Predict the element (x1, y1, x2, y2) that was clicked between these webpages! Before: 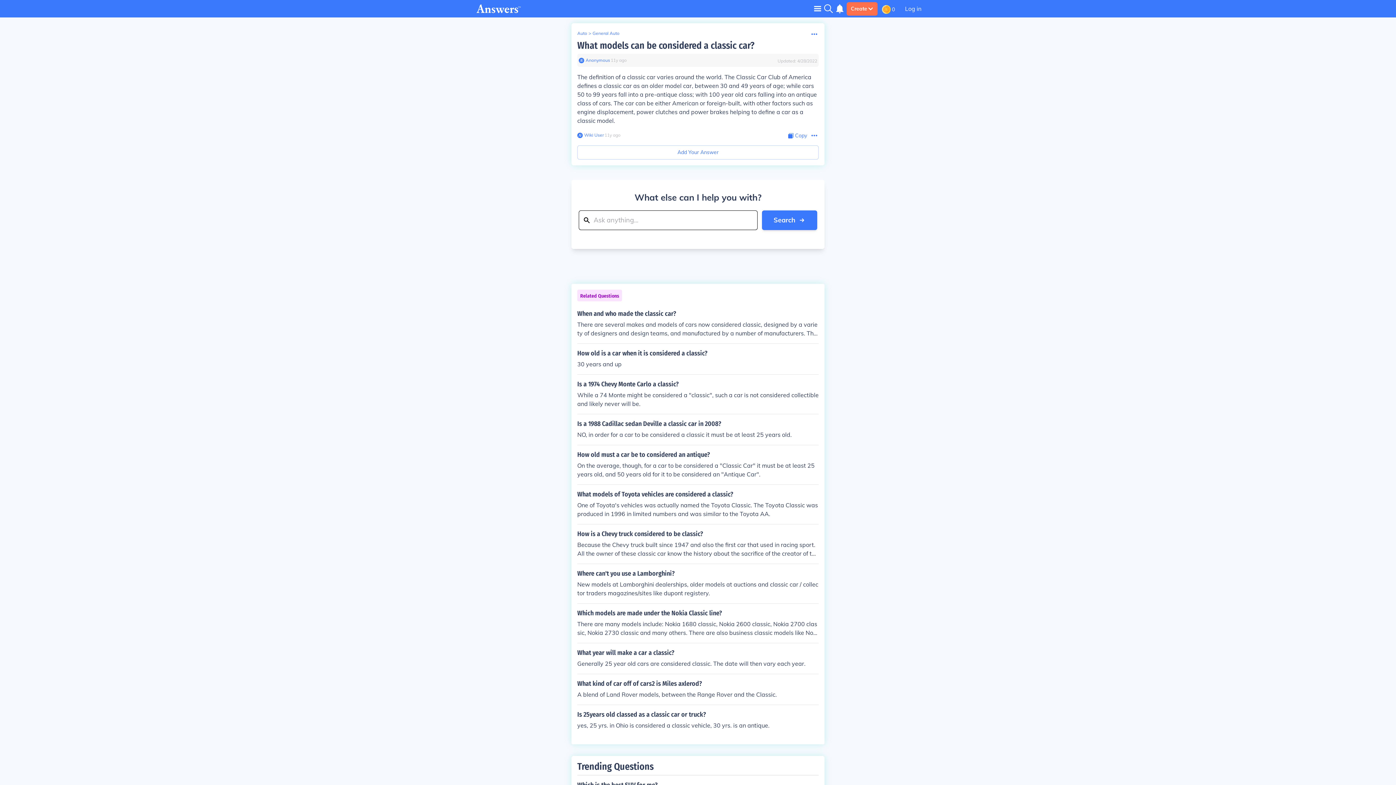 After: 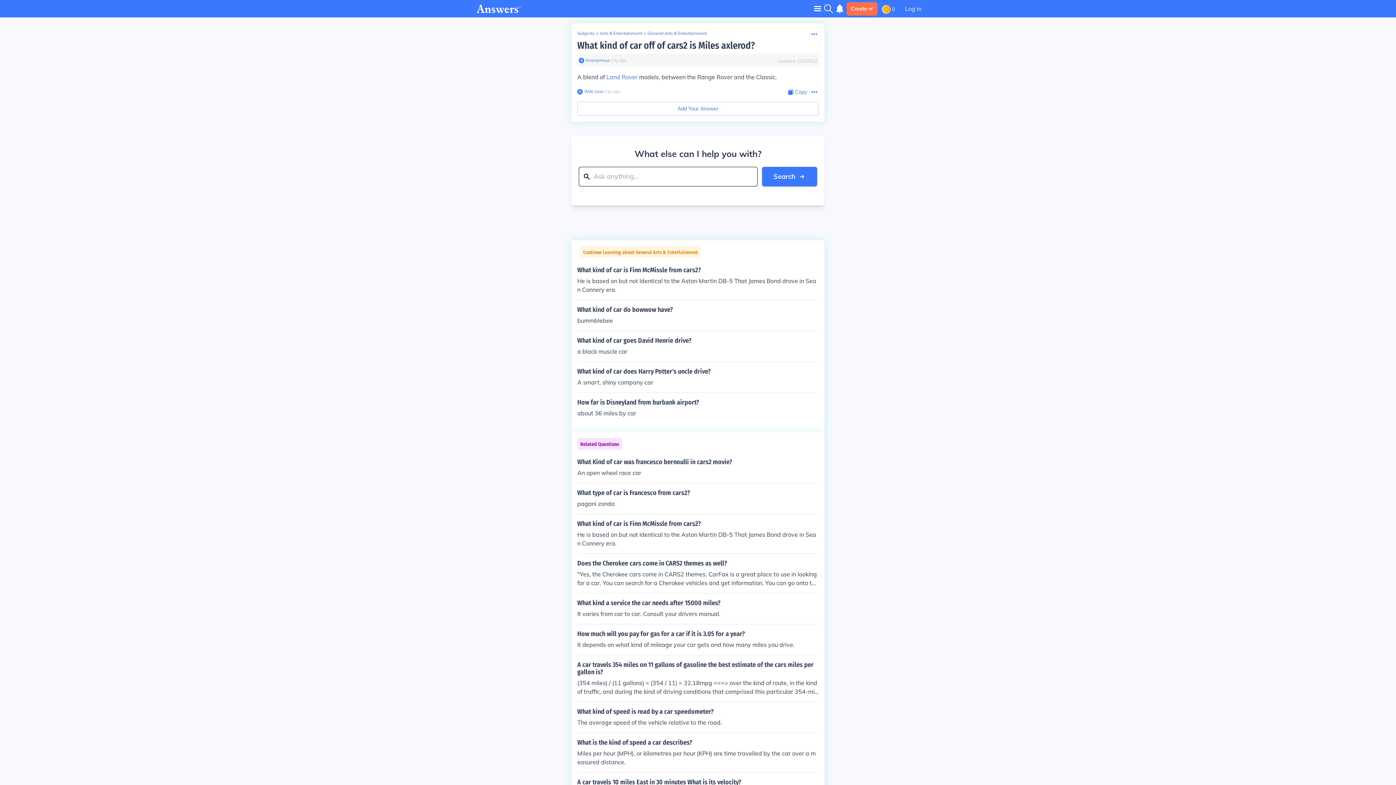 Action: label: What kind of car off of cars2 is Miles axlerod?

A blend of Land Rover models, between the Range Rover and the Classic. bbox: (577, 680, 818, 699)